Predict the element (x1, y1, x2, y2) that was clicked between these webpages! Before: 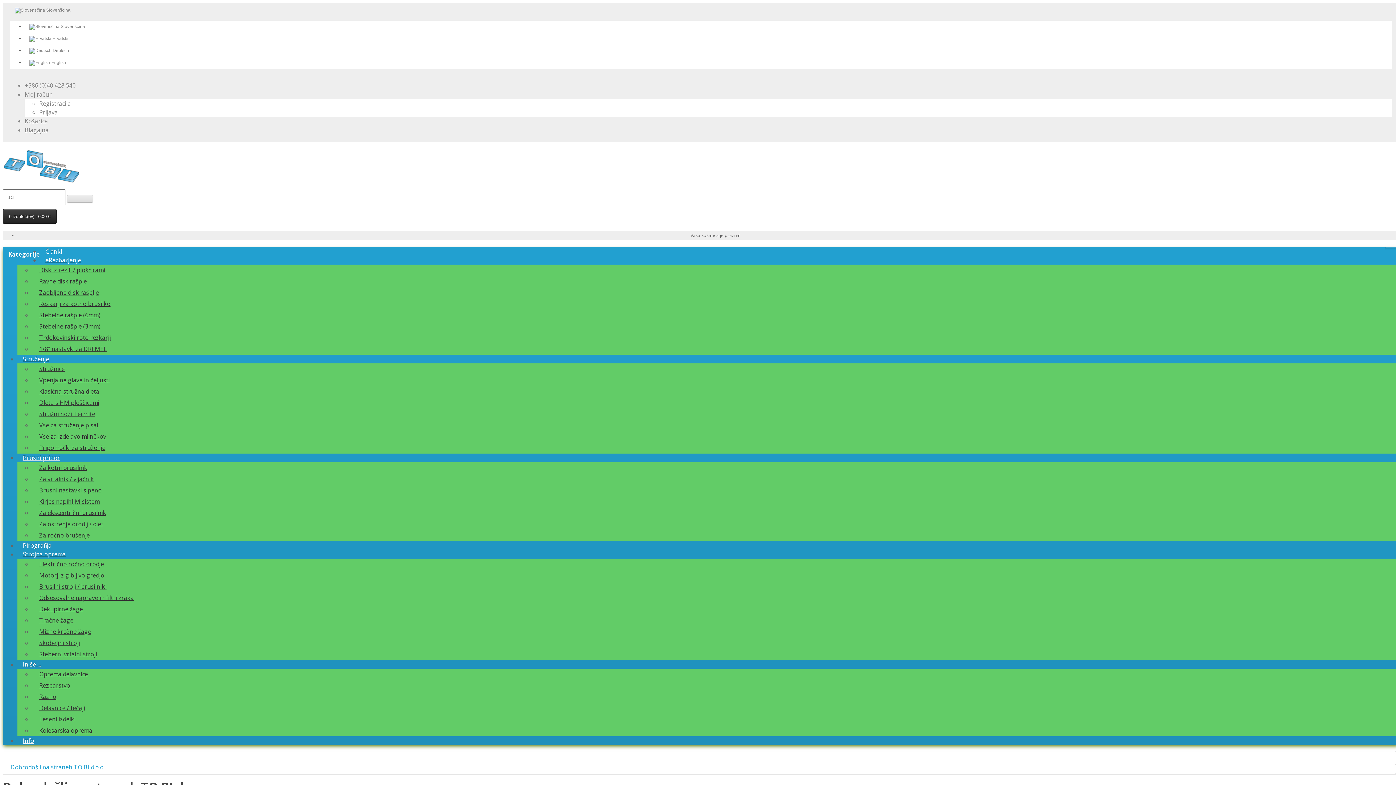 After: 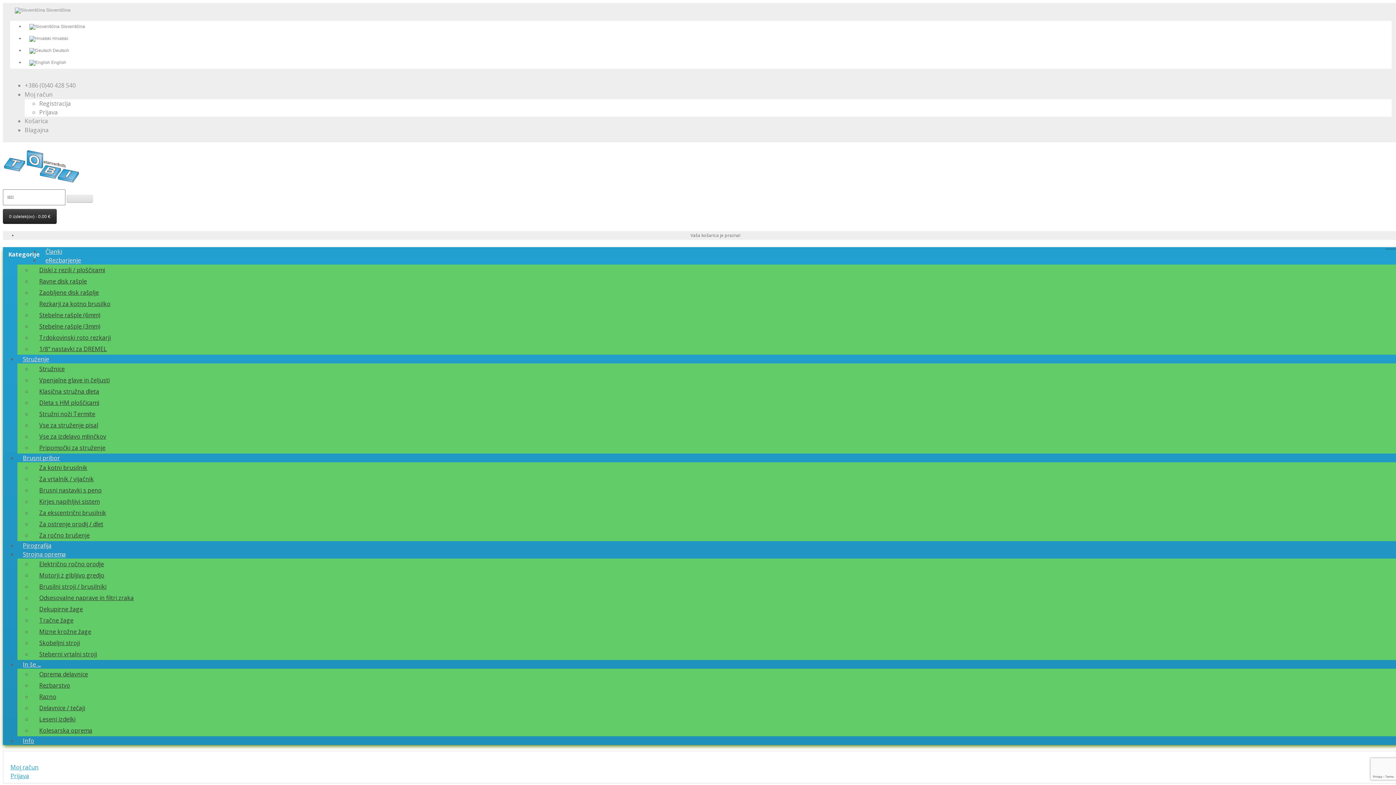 Action: bbox: (39, 108, 57, 116) label: Prijava